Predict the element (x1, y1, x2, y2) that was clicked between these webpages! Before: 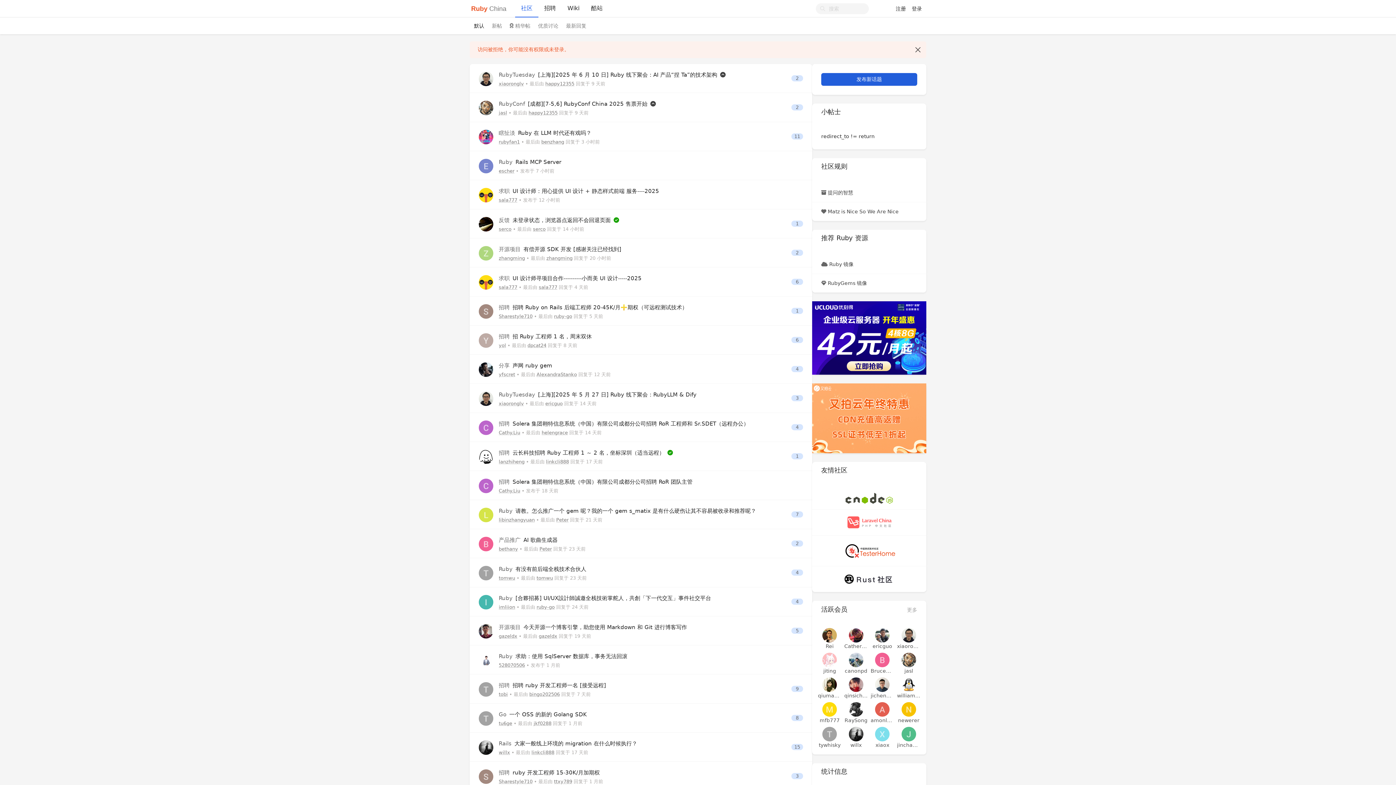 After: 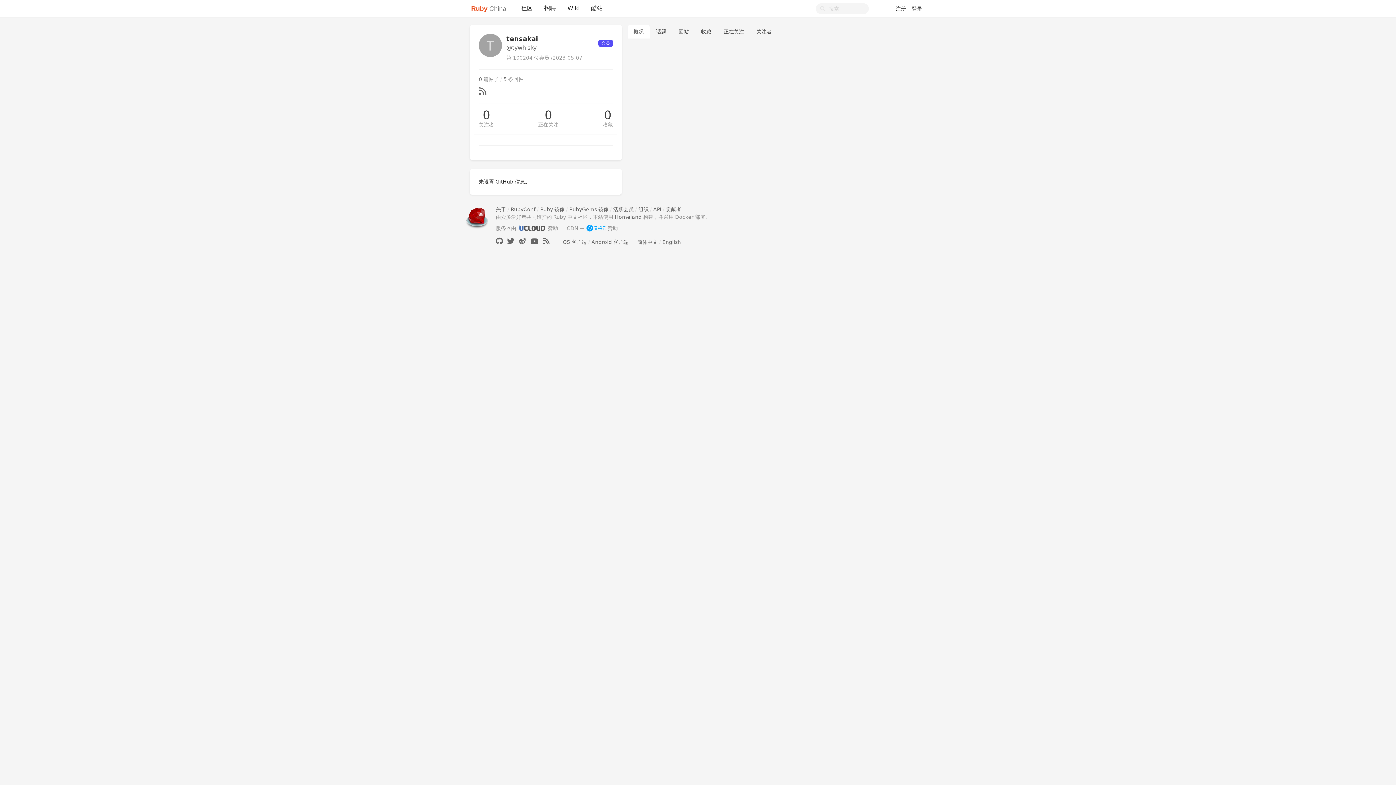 Action: bbox: (818, 741, 841, 749) label: tywhisky